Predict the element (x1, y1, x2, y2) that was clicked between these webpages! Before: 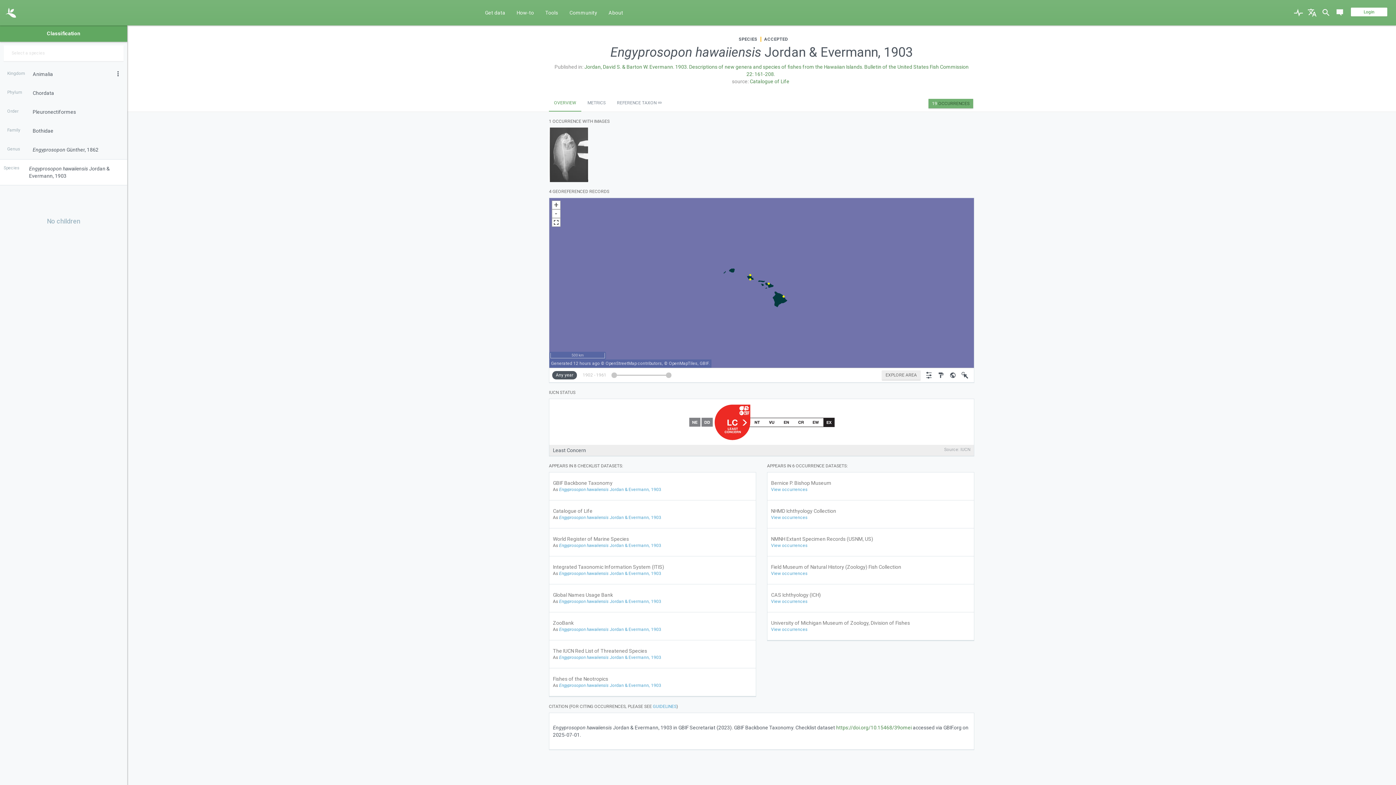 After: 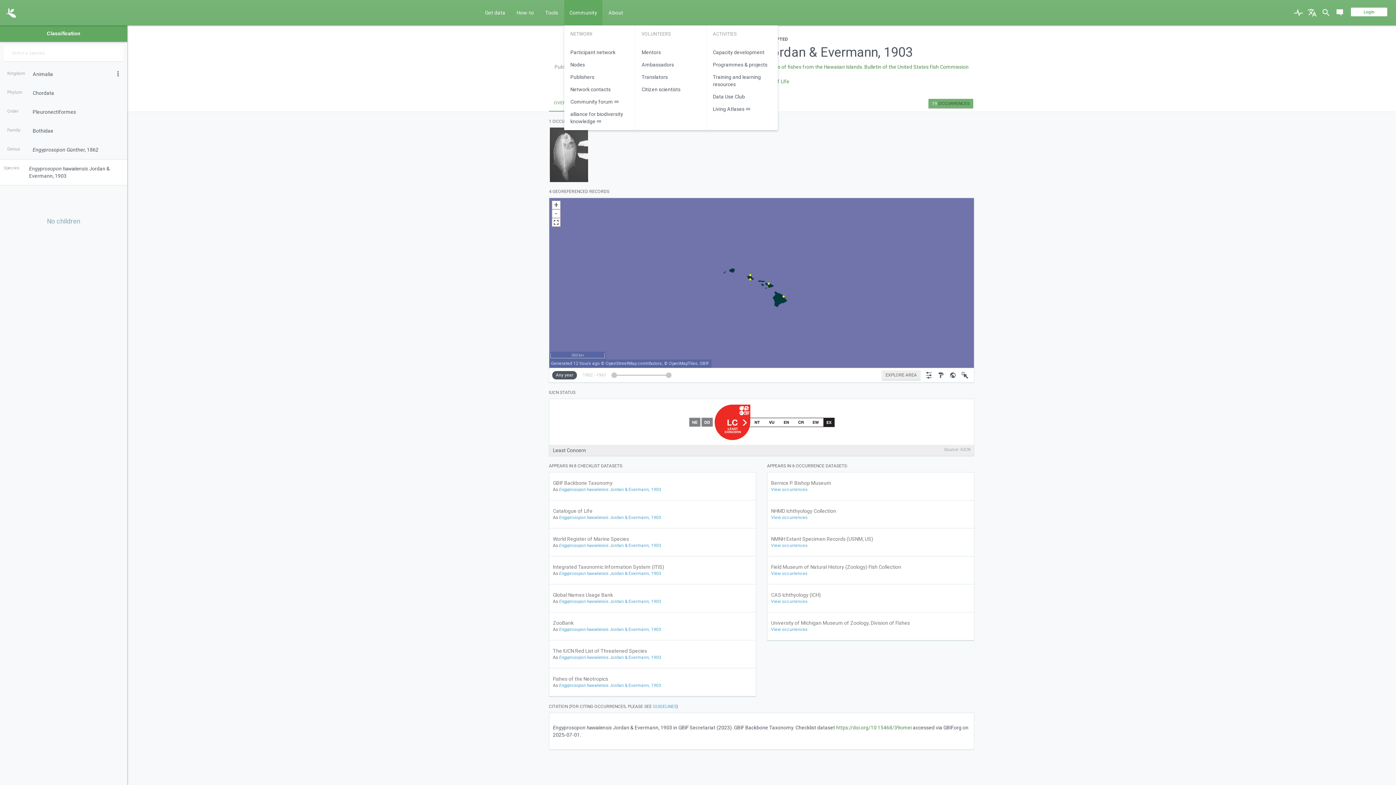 Action: bbox: (564, 0, 602, 25) label: Community